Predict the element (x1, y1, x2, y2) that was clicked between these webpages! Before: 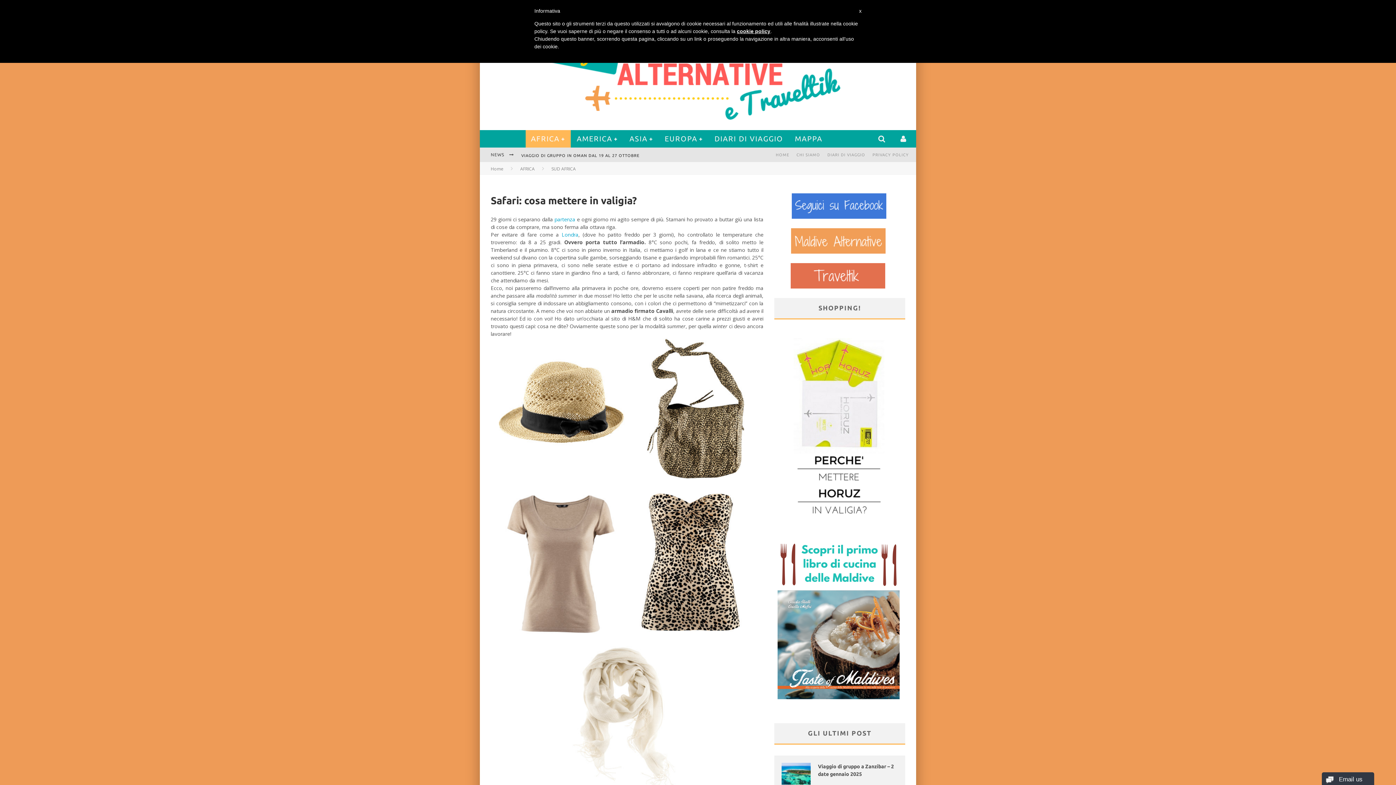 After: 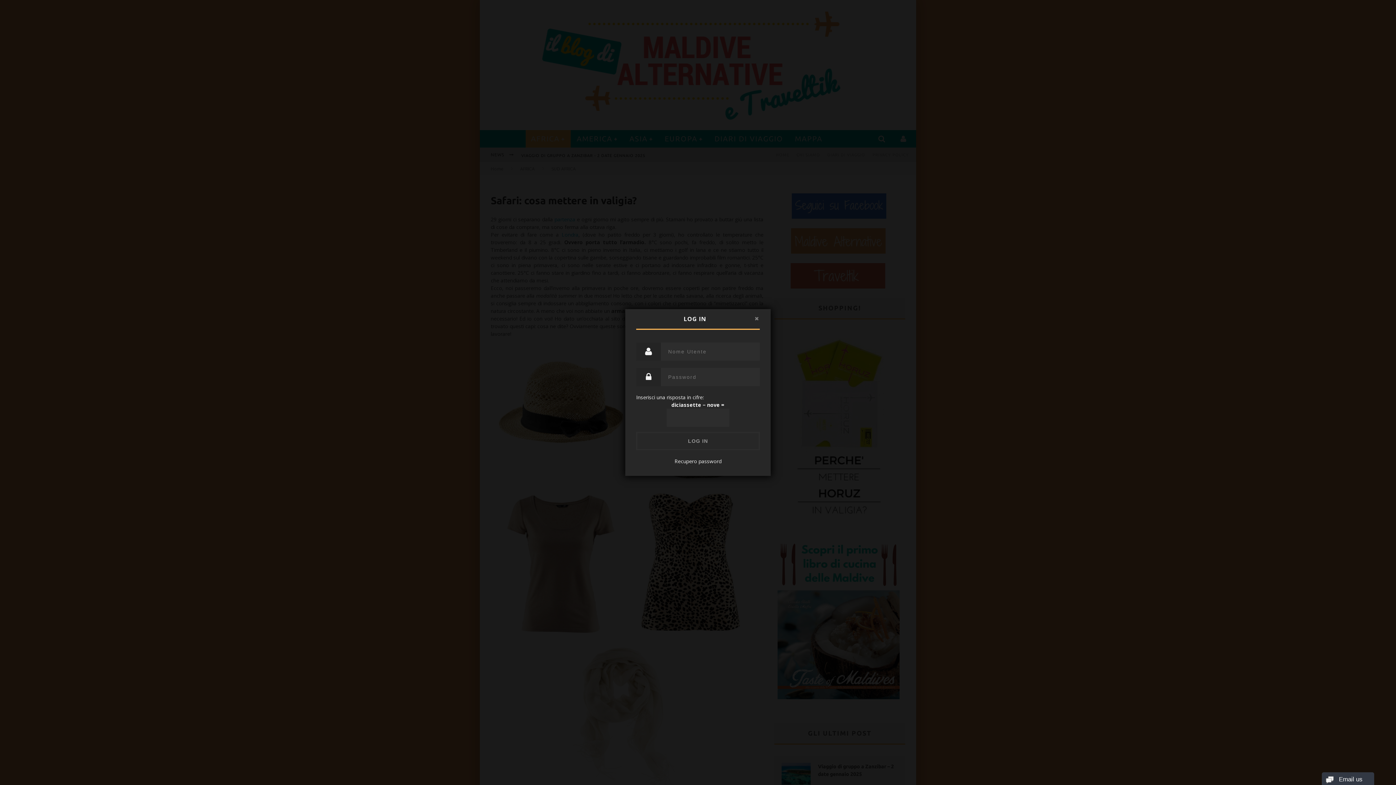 Action: bbox: (895, 130, 912, 147)